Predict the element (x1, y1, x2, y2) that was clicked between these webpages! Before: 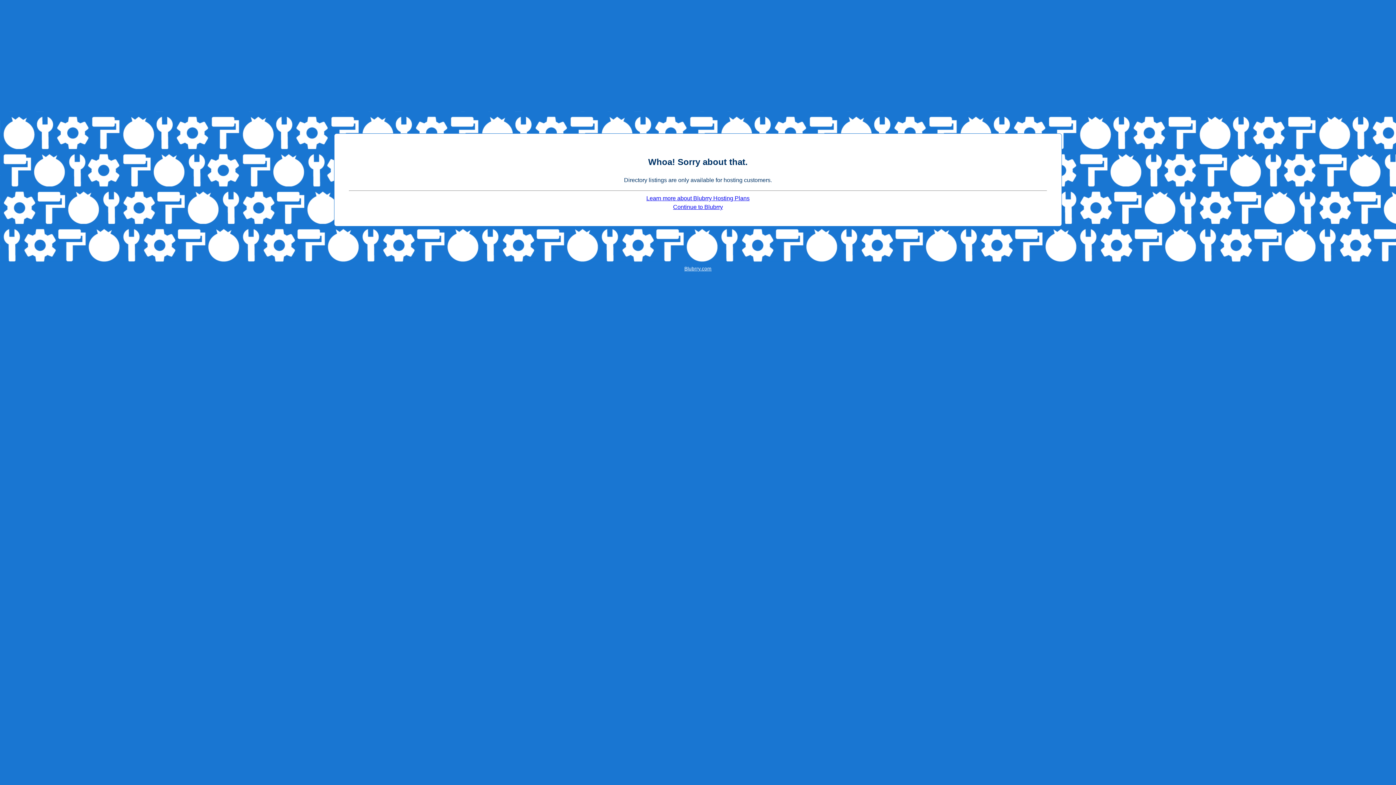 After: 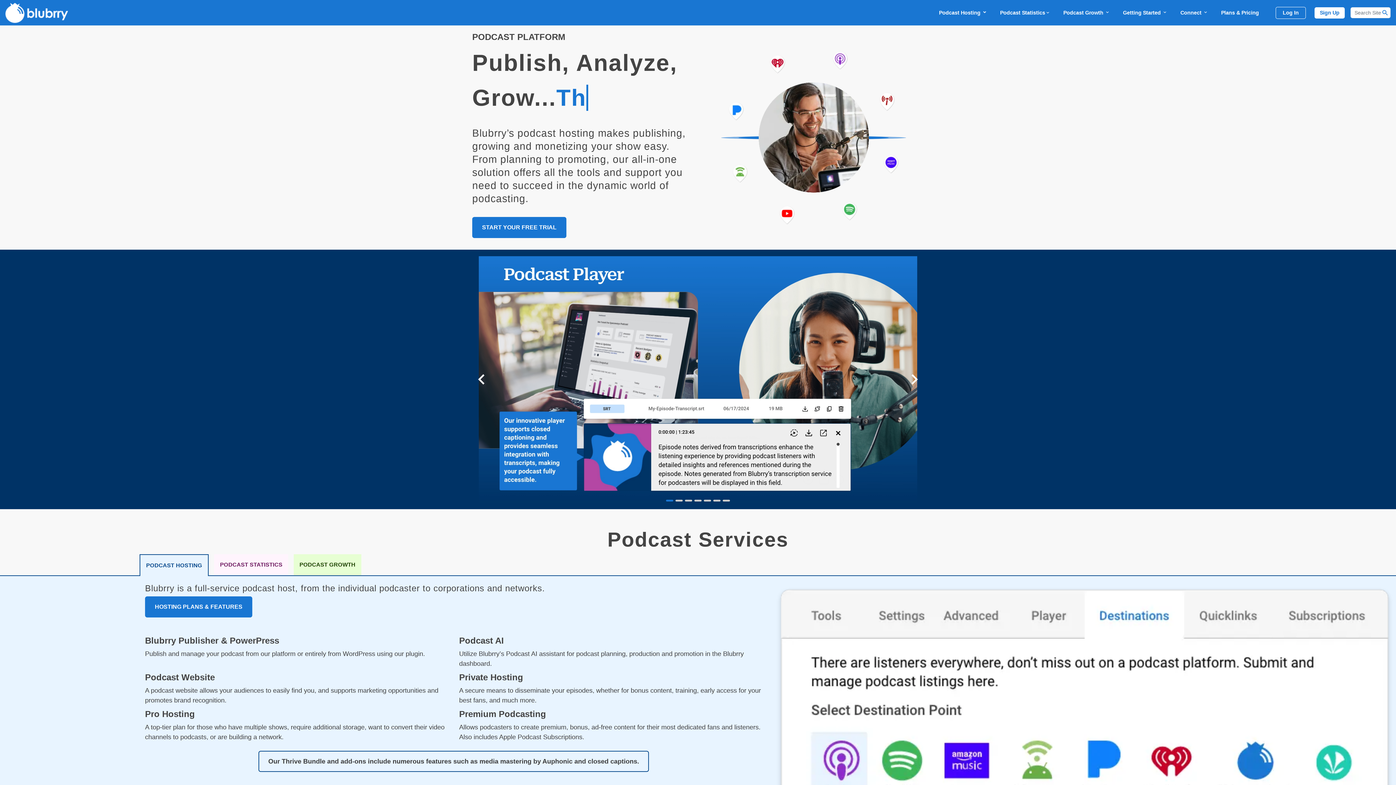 Action: bbox: (673, 204, 723, 210) label: Continue to Blubrry